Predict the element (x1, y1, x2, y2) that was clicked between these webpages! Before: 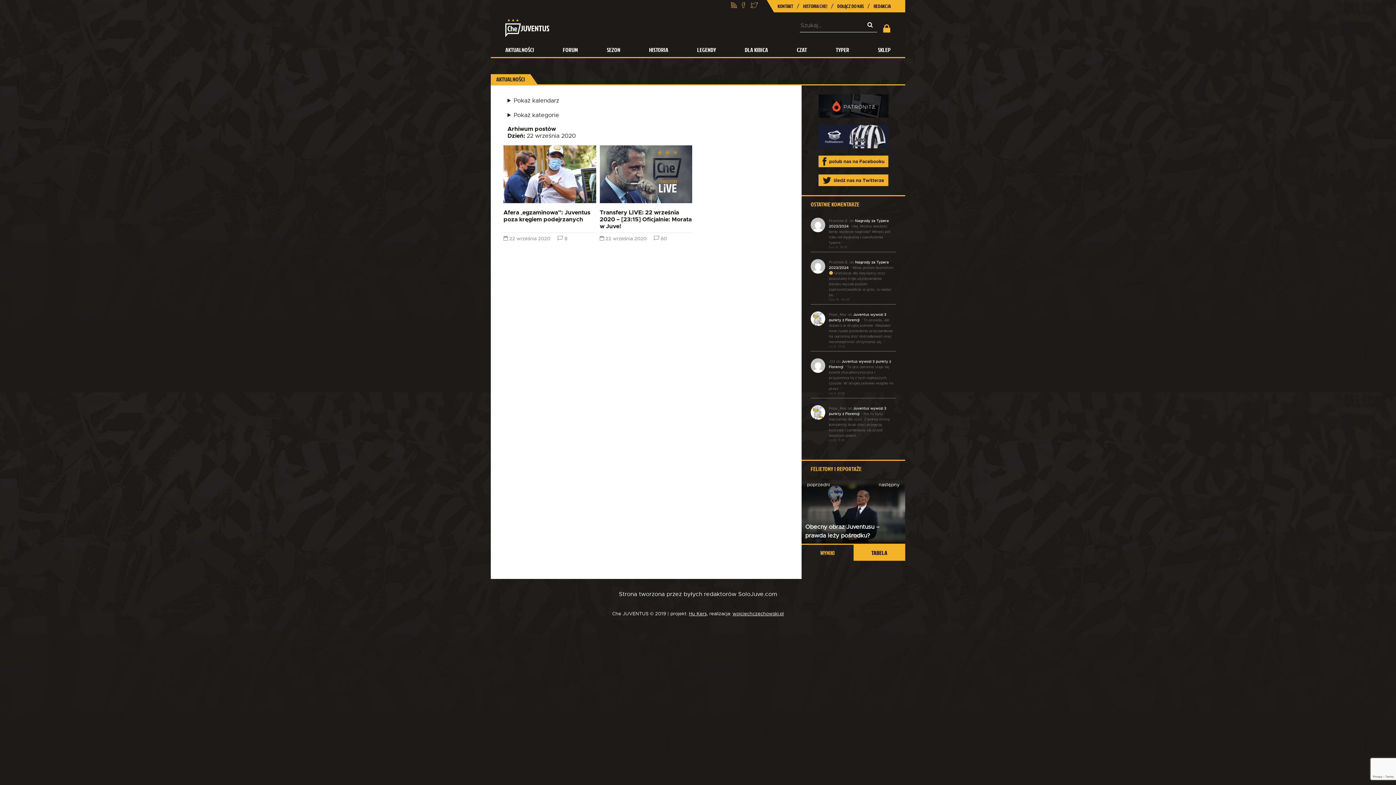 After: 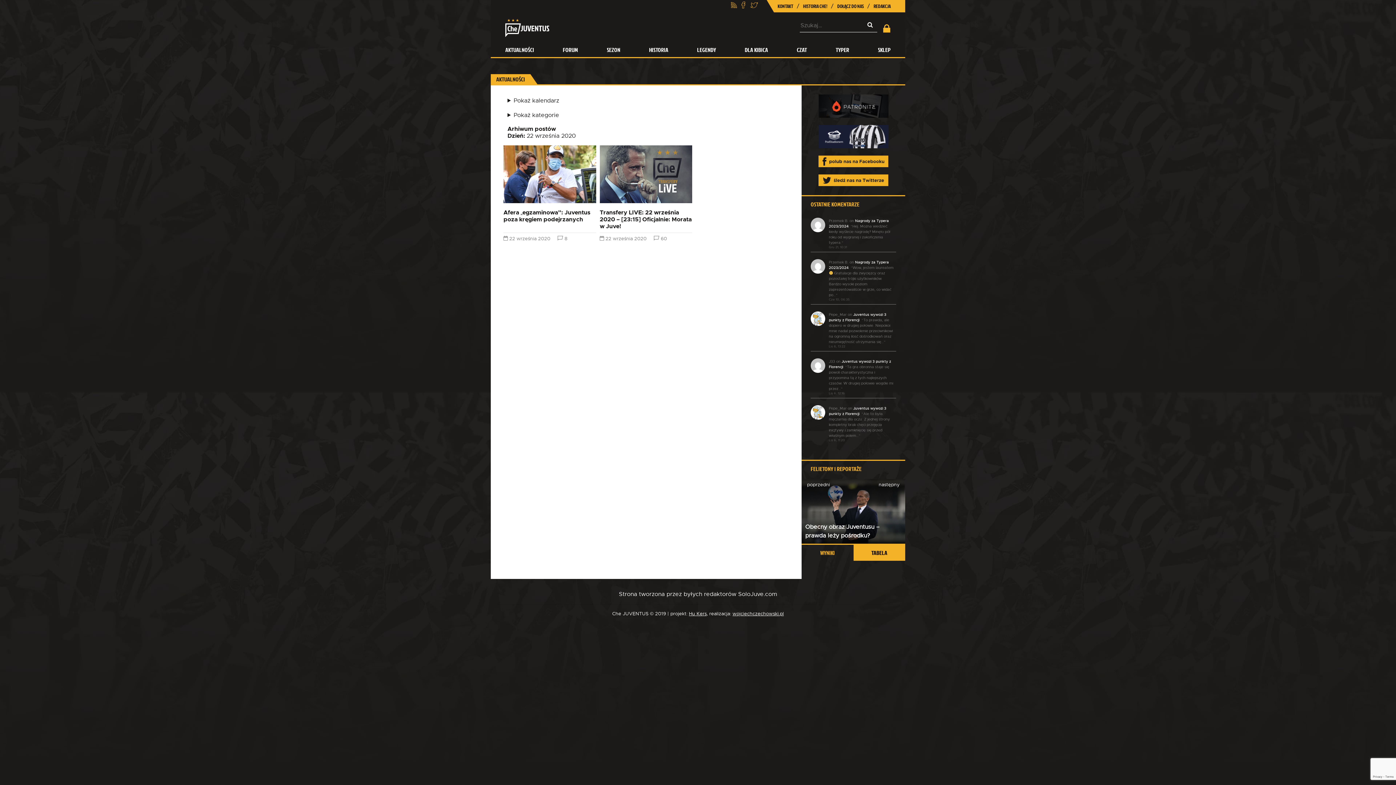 Action: bbox: (738, 1, 748, 10)